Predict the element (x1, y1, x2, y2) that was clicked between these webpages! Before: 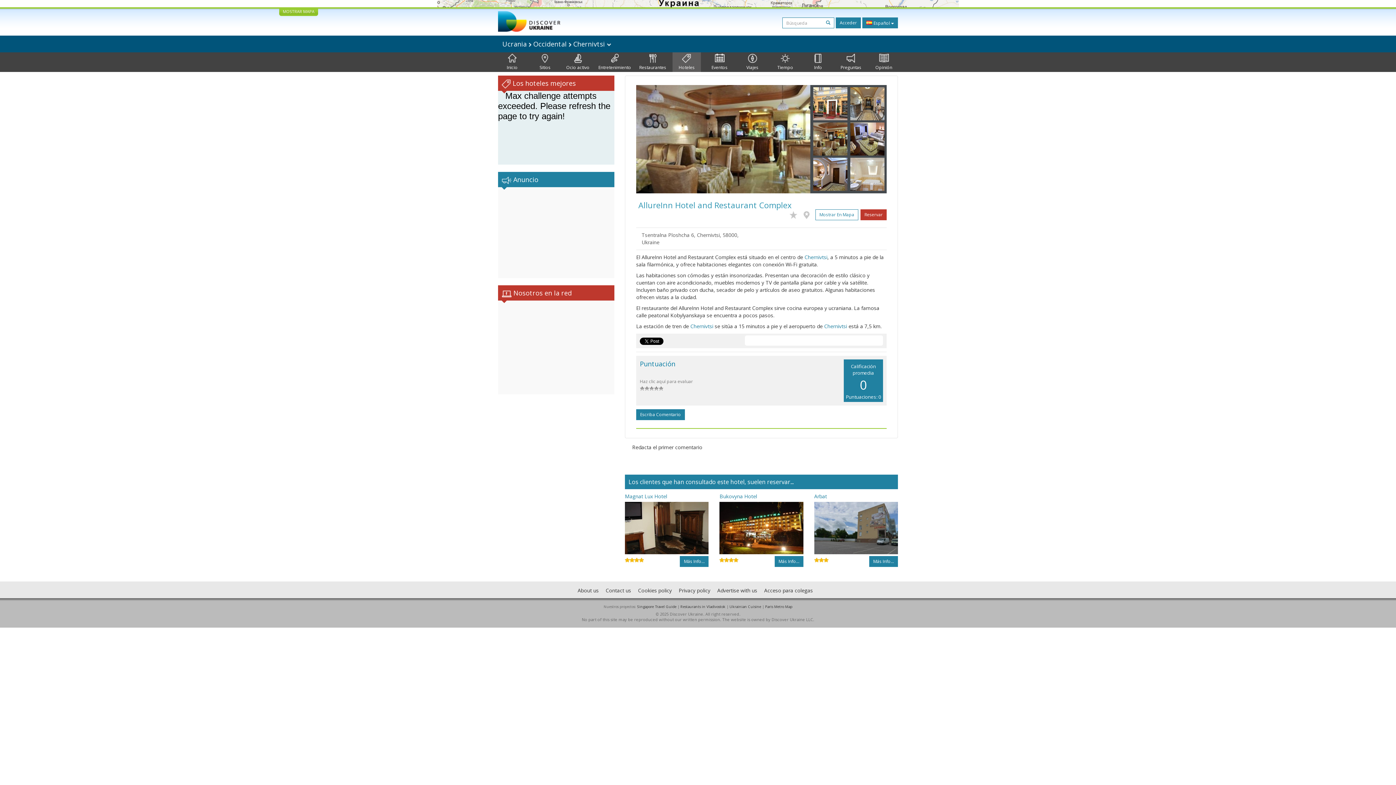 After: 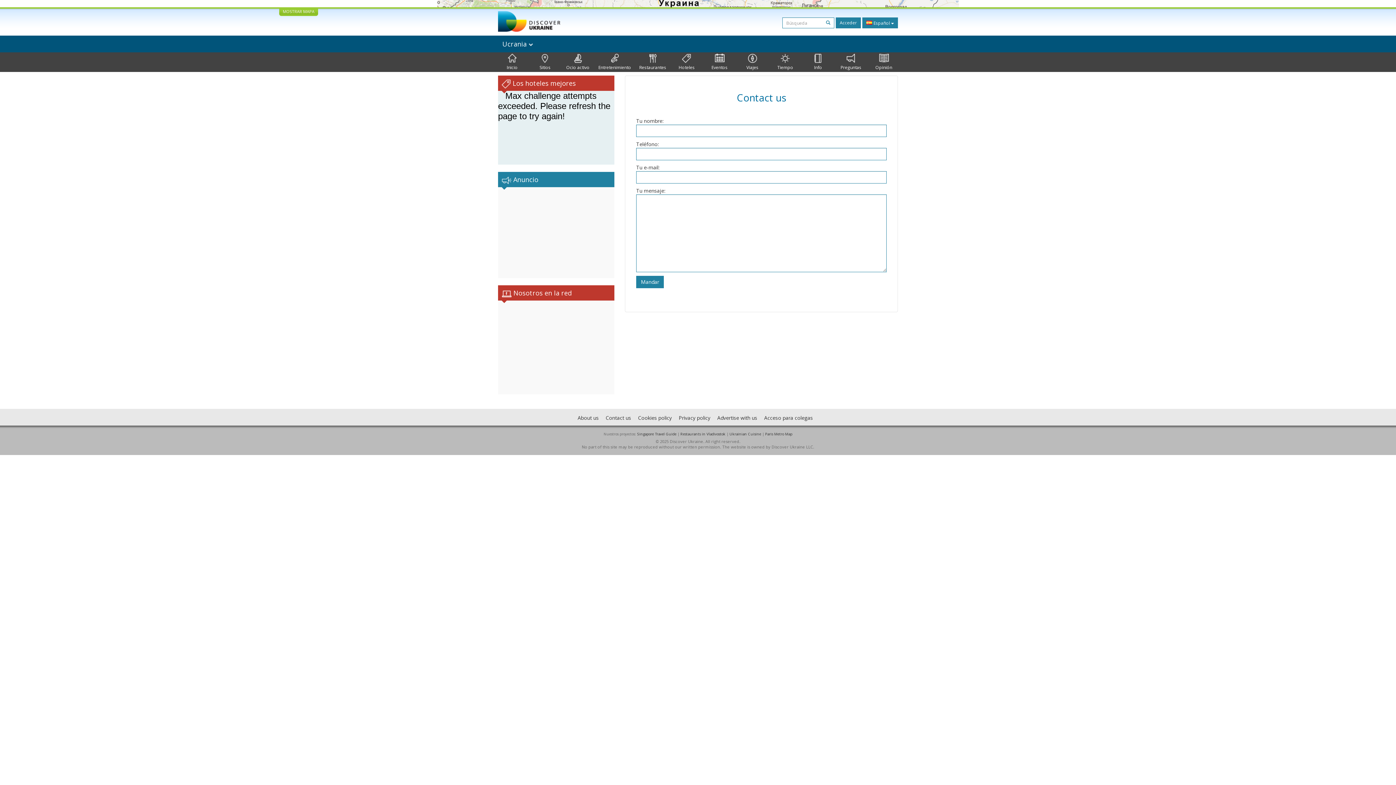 Action: bbox: (605, 587, 631, 594) label: Contact us